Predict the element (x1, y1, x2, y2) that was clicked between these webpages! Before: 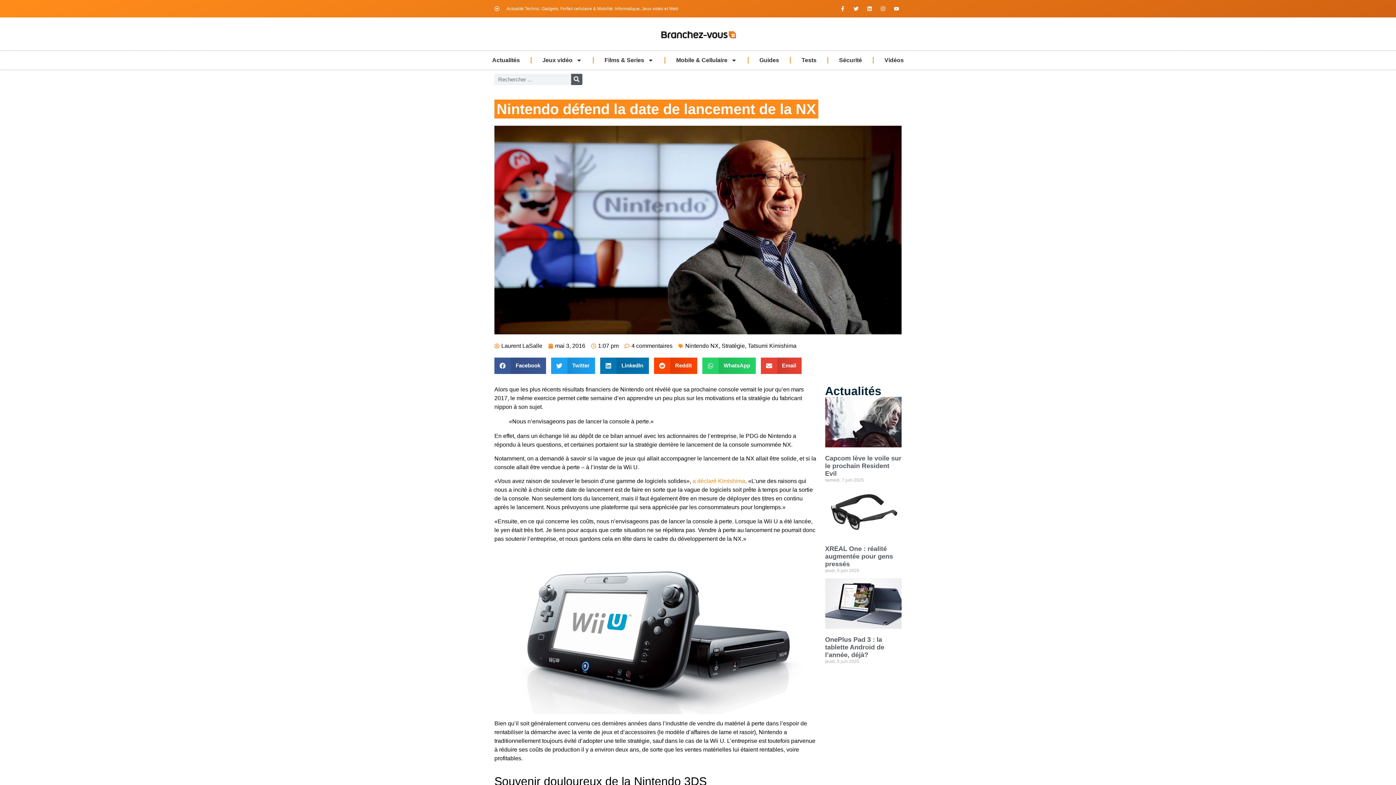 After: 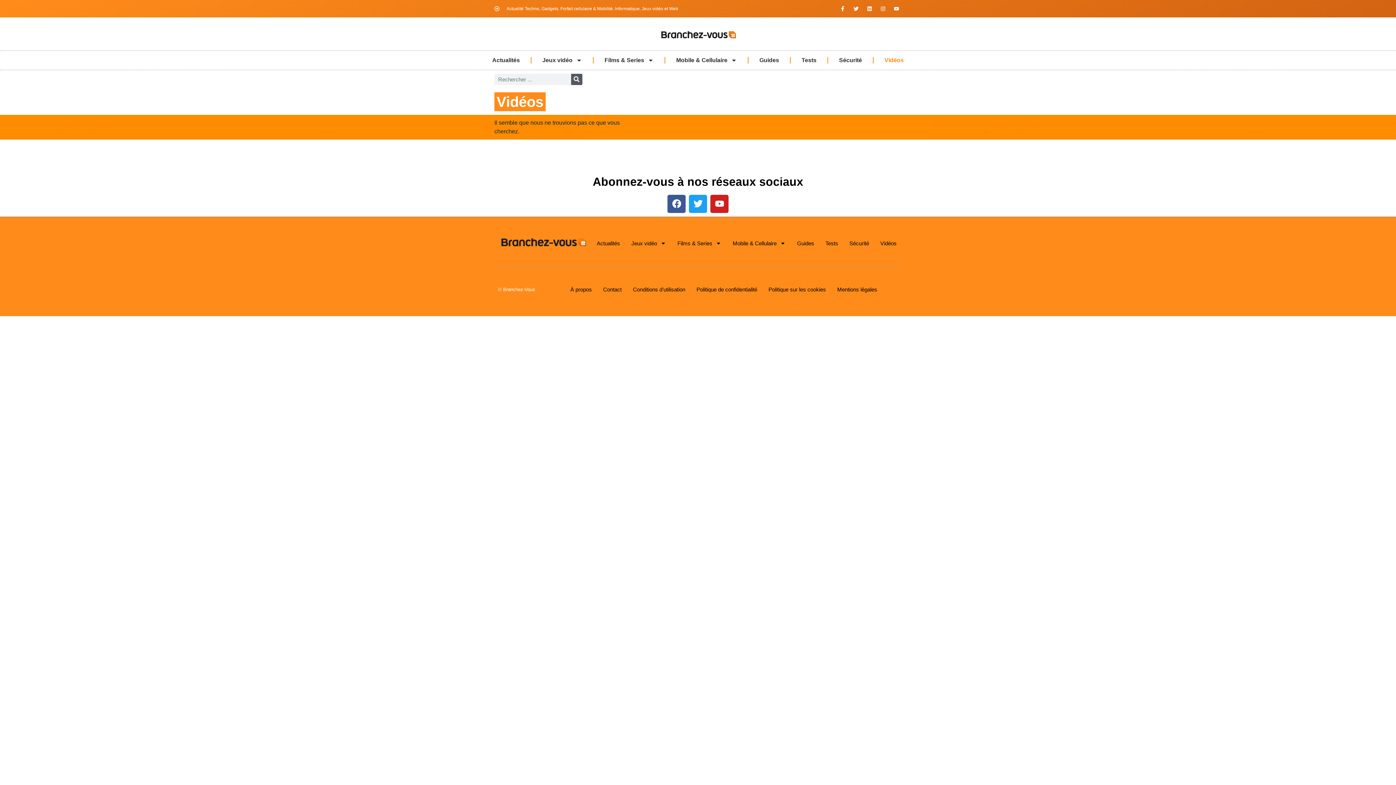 Action: label: Vidéos bbox: (873, 50, 914, 69)